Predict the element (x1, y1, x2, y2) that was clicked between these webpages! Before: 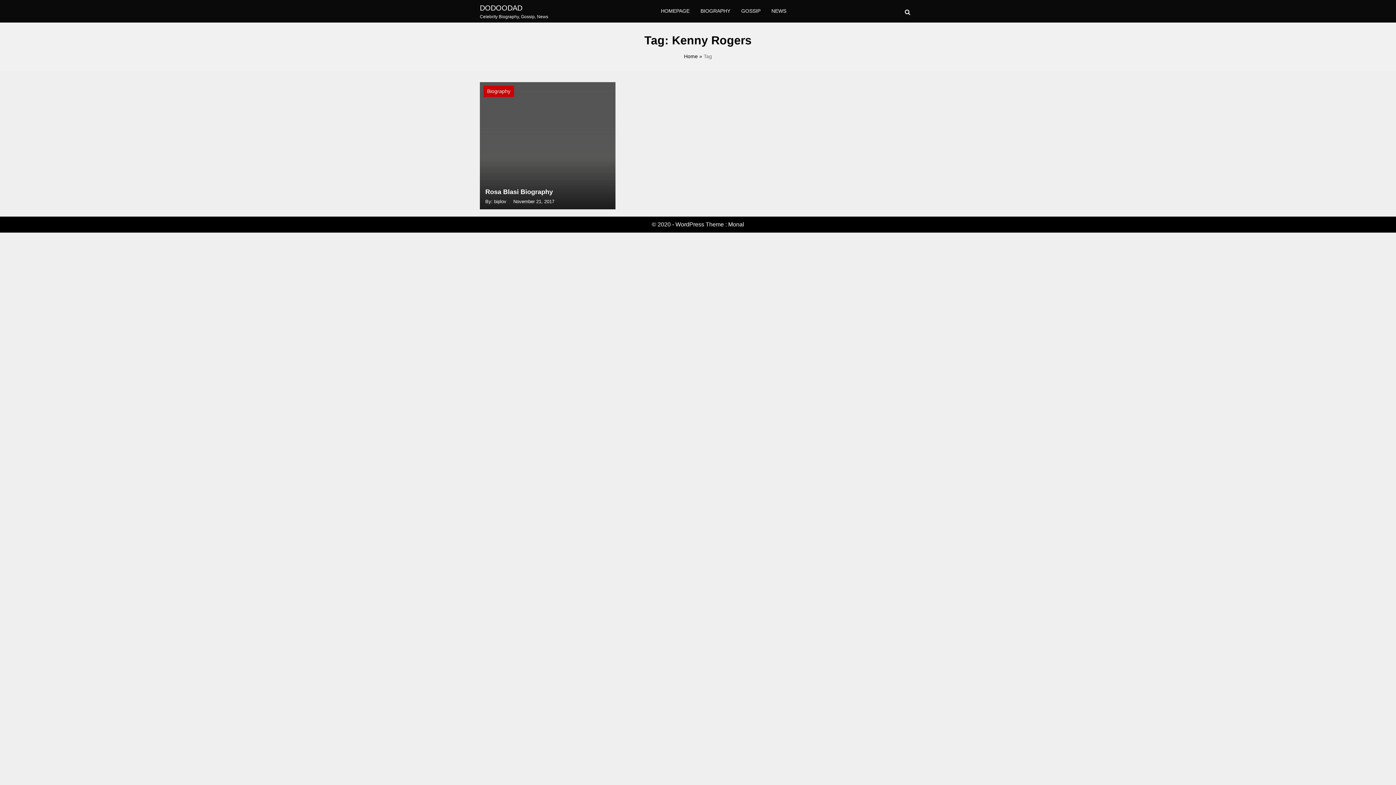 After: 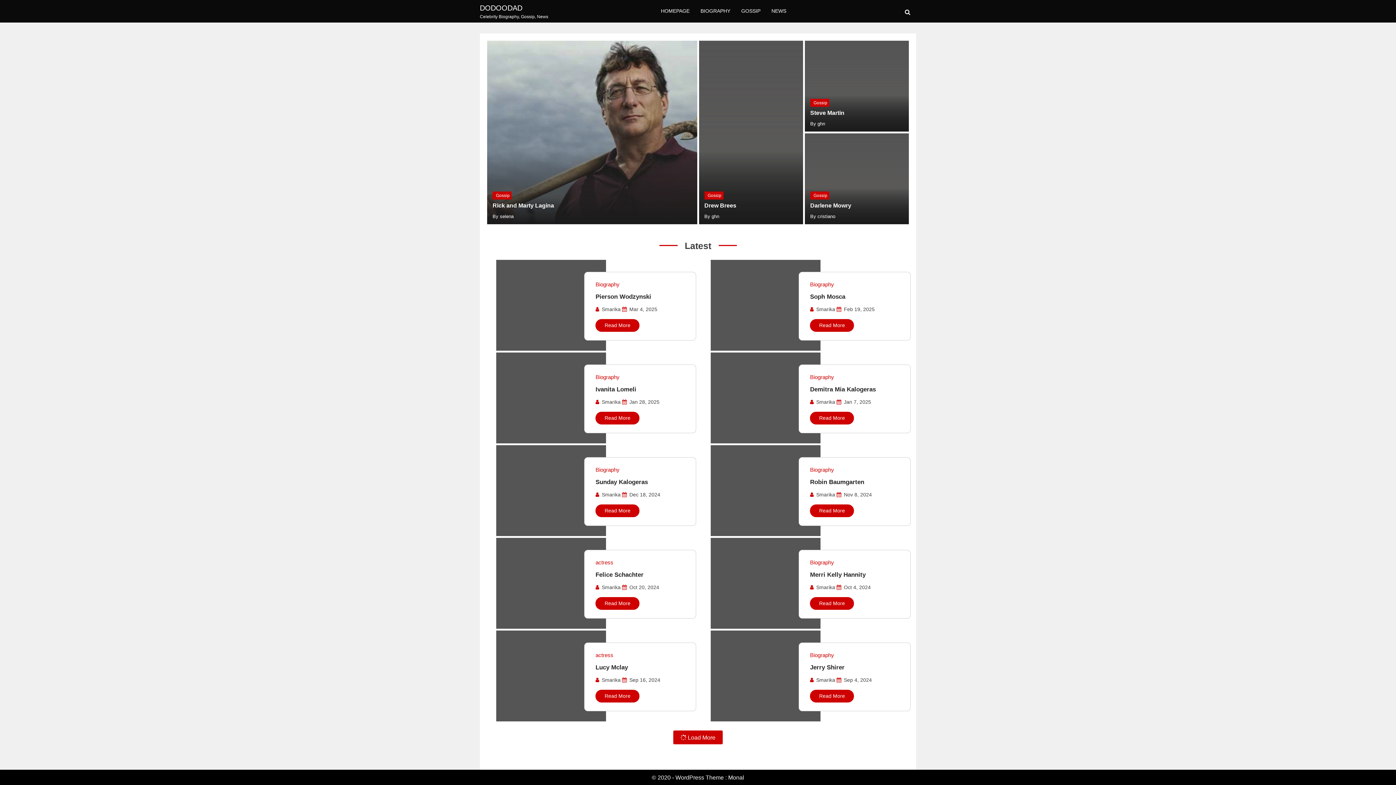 Action: bbox: (684, 53, 698, 59) label: Home